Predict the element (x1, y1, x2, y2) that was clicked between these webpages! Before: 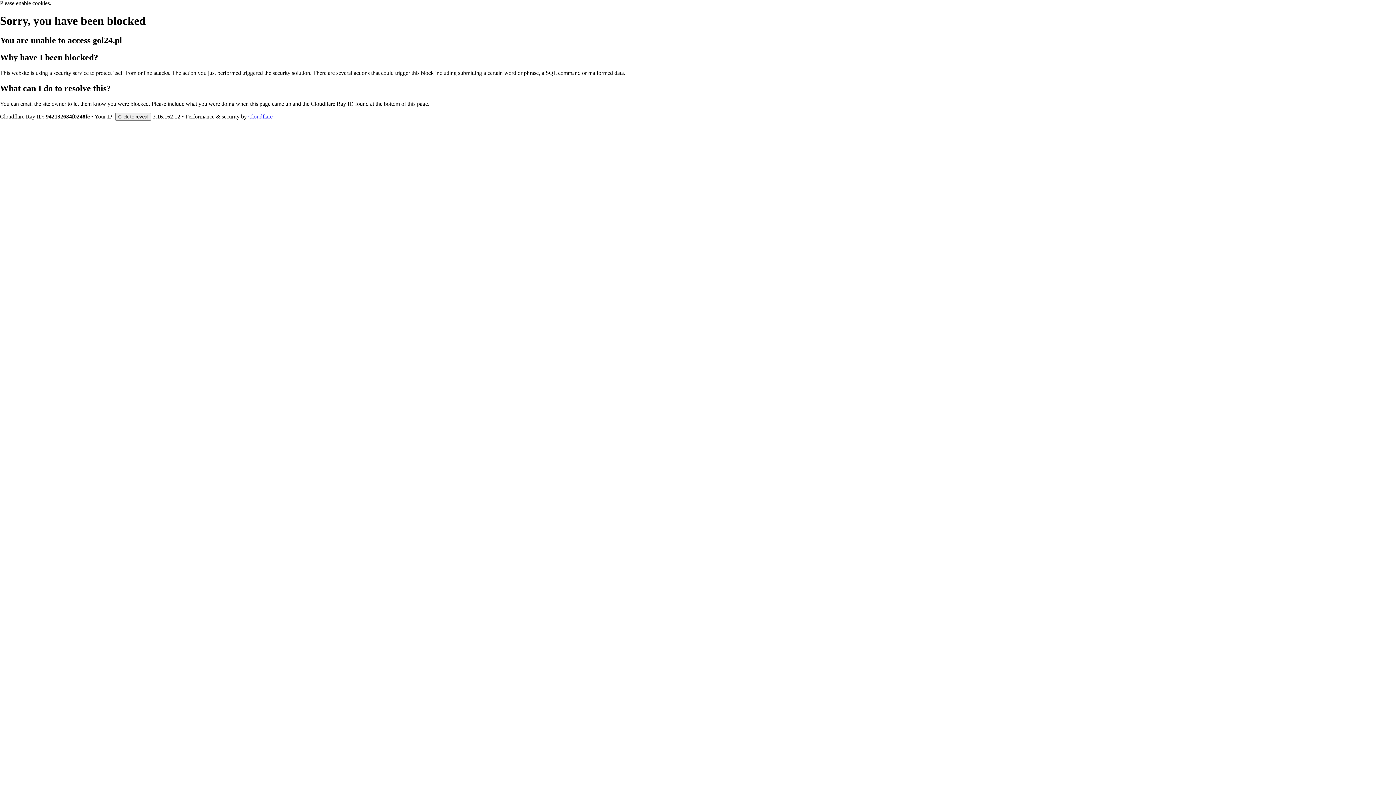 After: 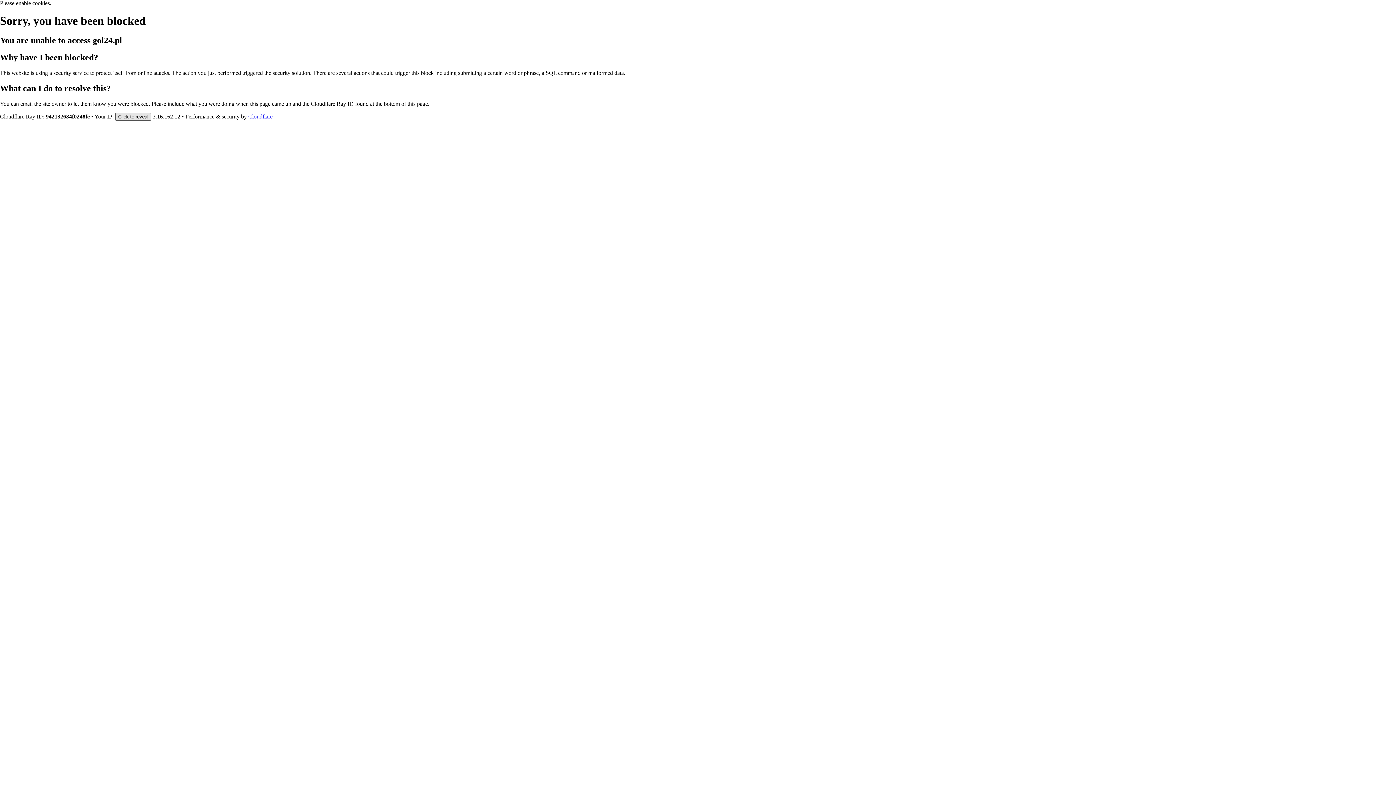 Action: label: Click to reveal bbox: (115, 112, 151, 120)